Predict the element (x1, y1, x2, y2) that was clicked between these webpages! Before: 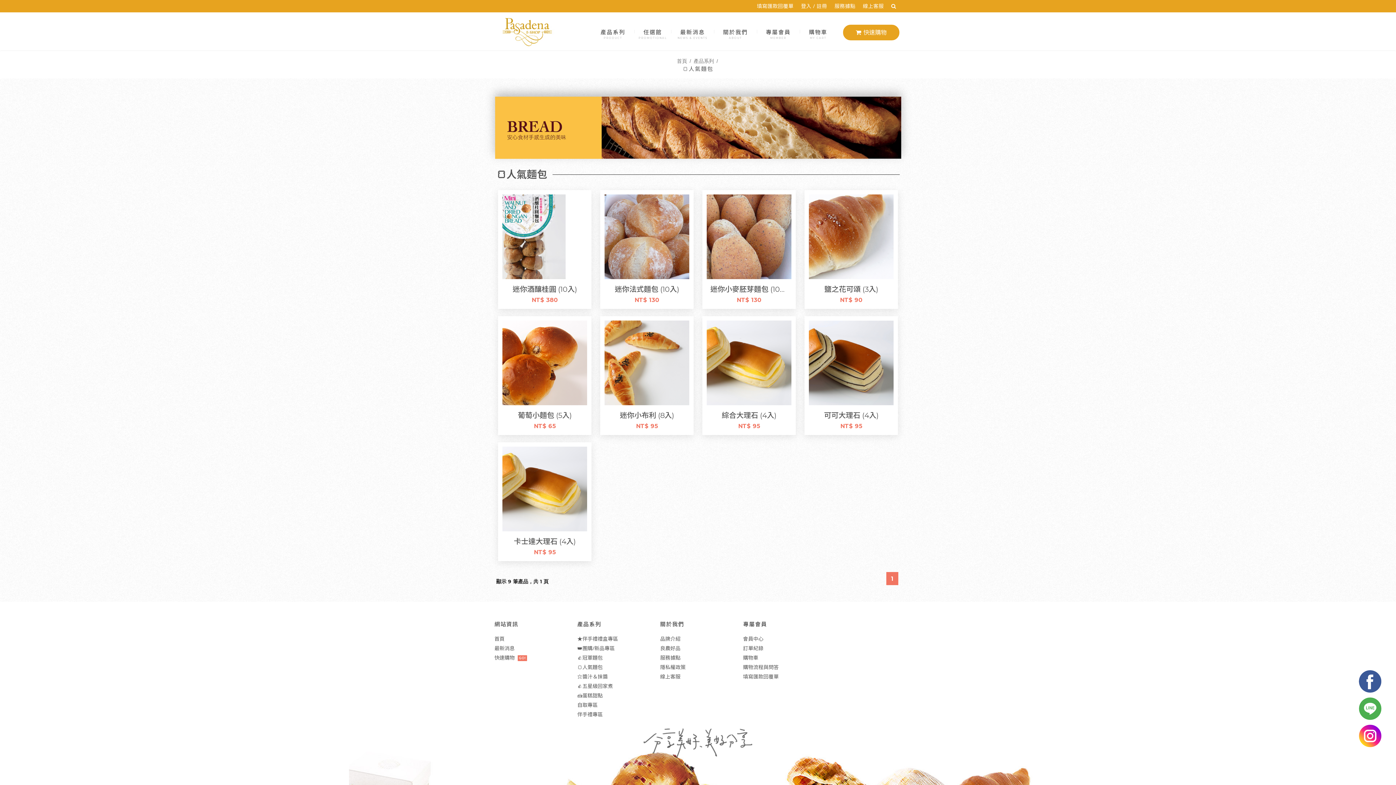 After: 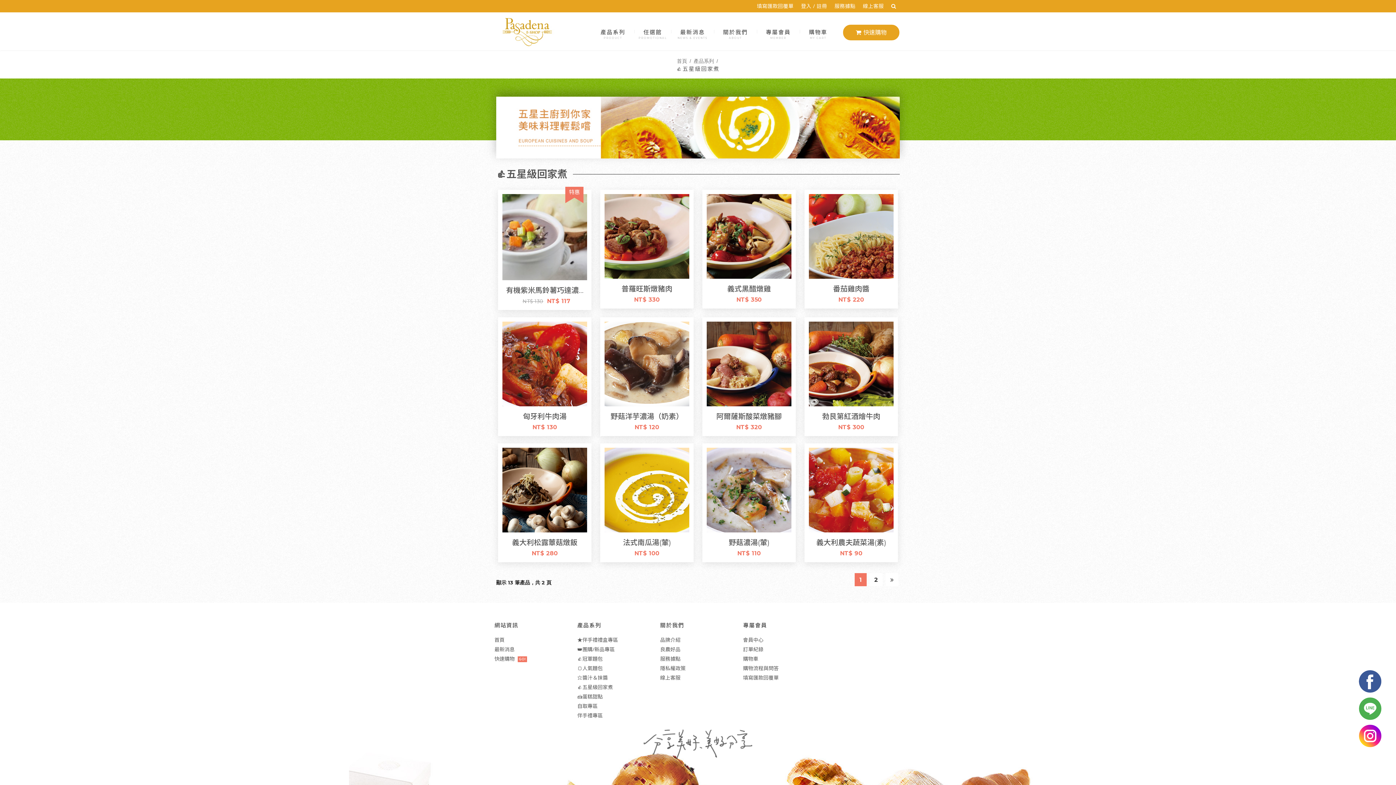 Action: label: 👍五星級回家煮 bbox: (577, 682, 613, 689)